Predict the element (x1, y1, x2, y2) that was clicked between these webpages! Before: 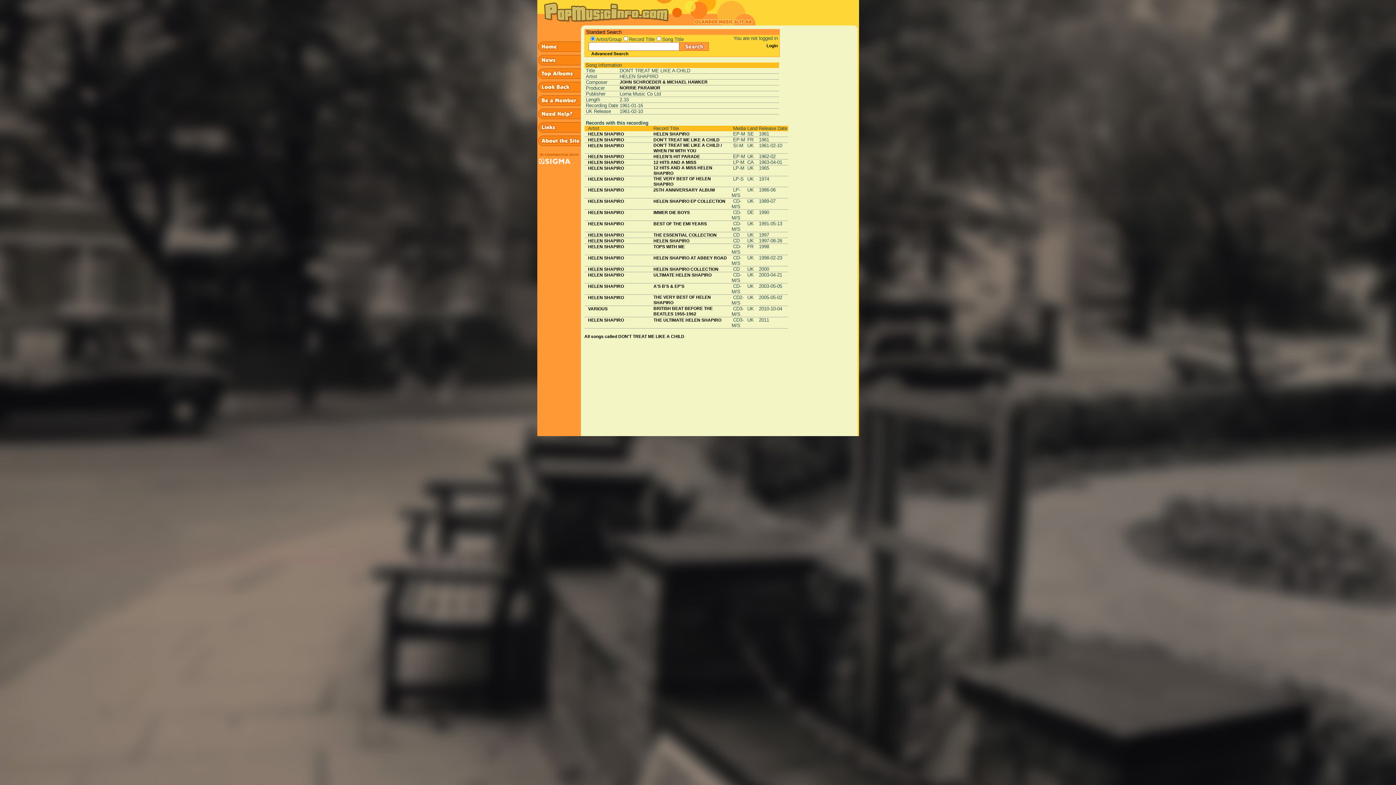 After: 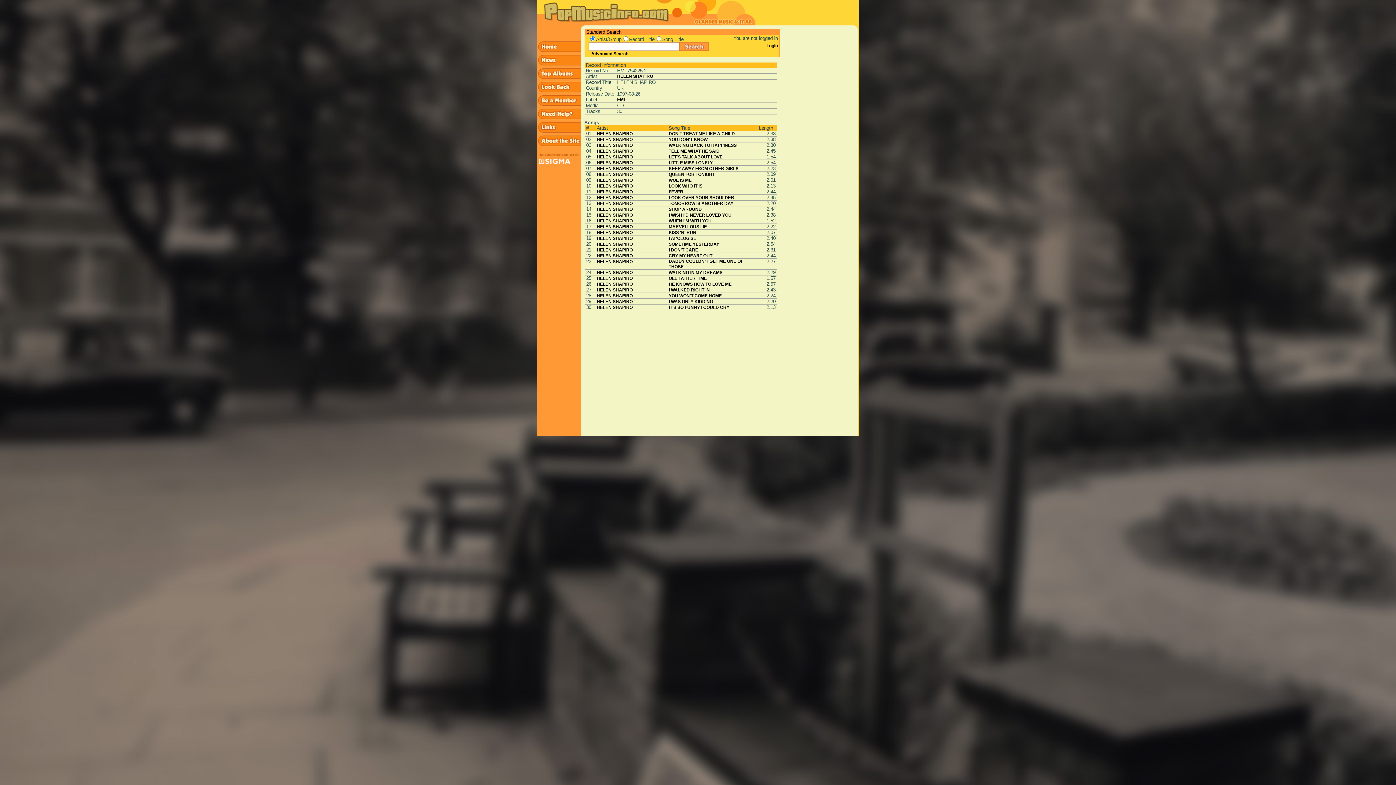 Action: label: HELEN SHAPIRO bbox: (653, 238, 689, 243)